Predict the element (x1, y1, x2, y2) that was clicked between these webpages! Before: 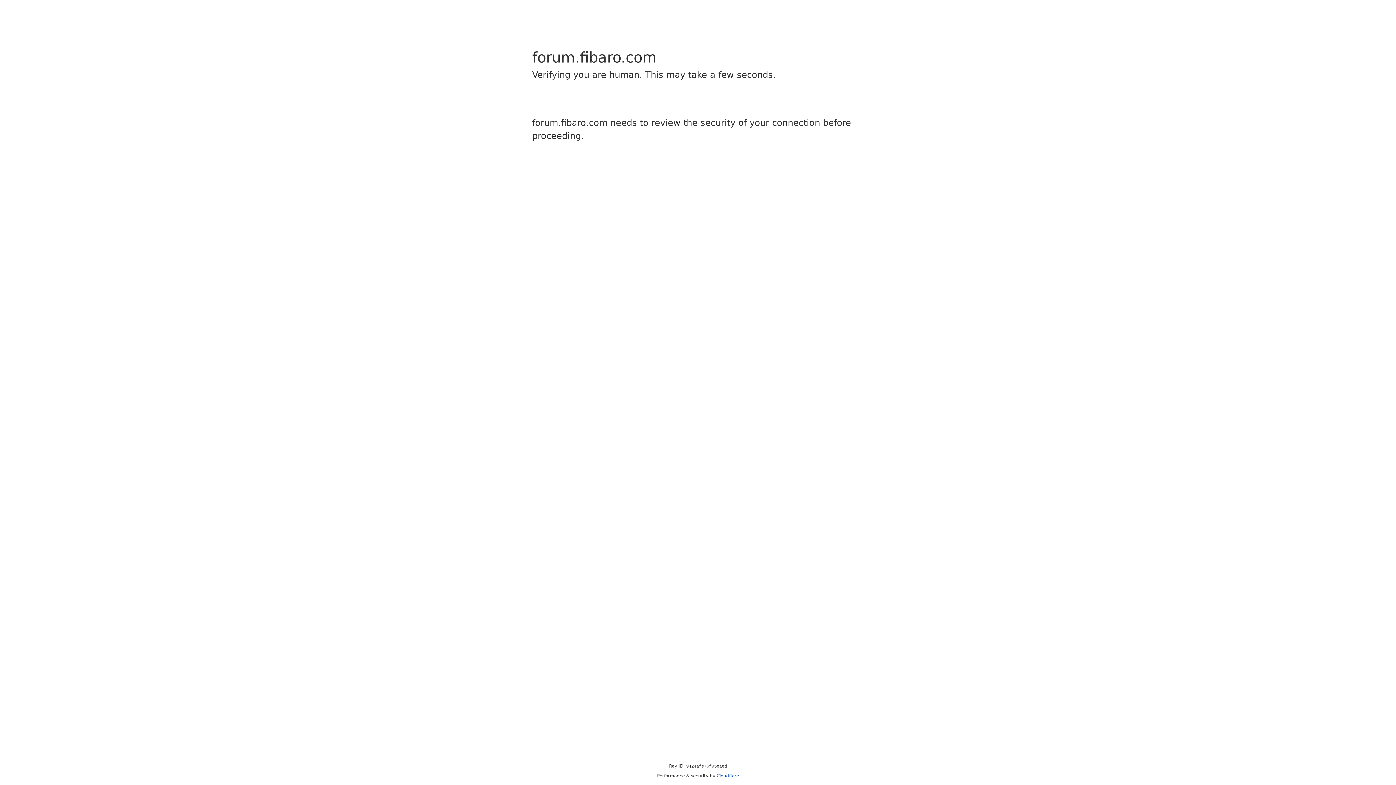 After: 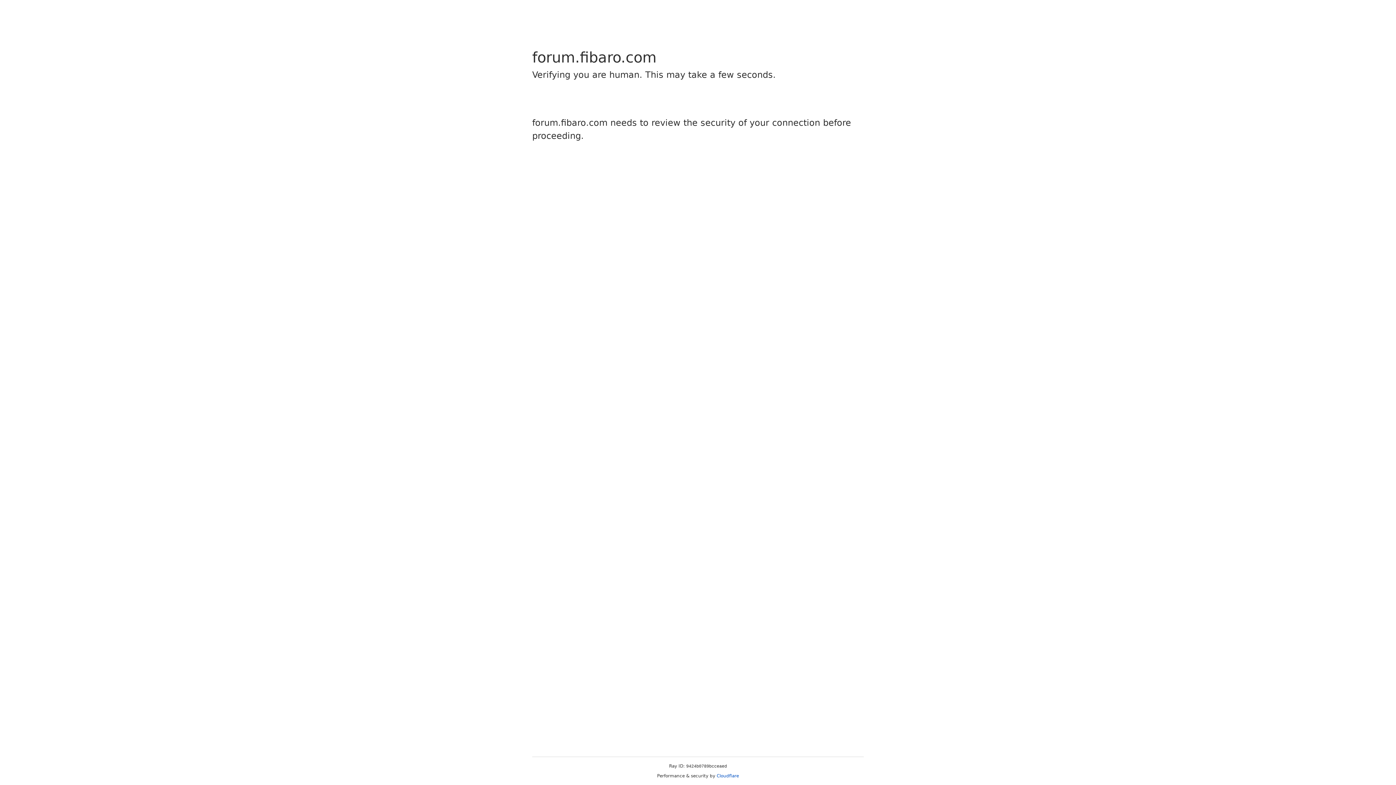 Action: label: Cloudflare bbox: (716, 773, 739, 778)